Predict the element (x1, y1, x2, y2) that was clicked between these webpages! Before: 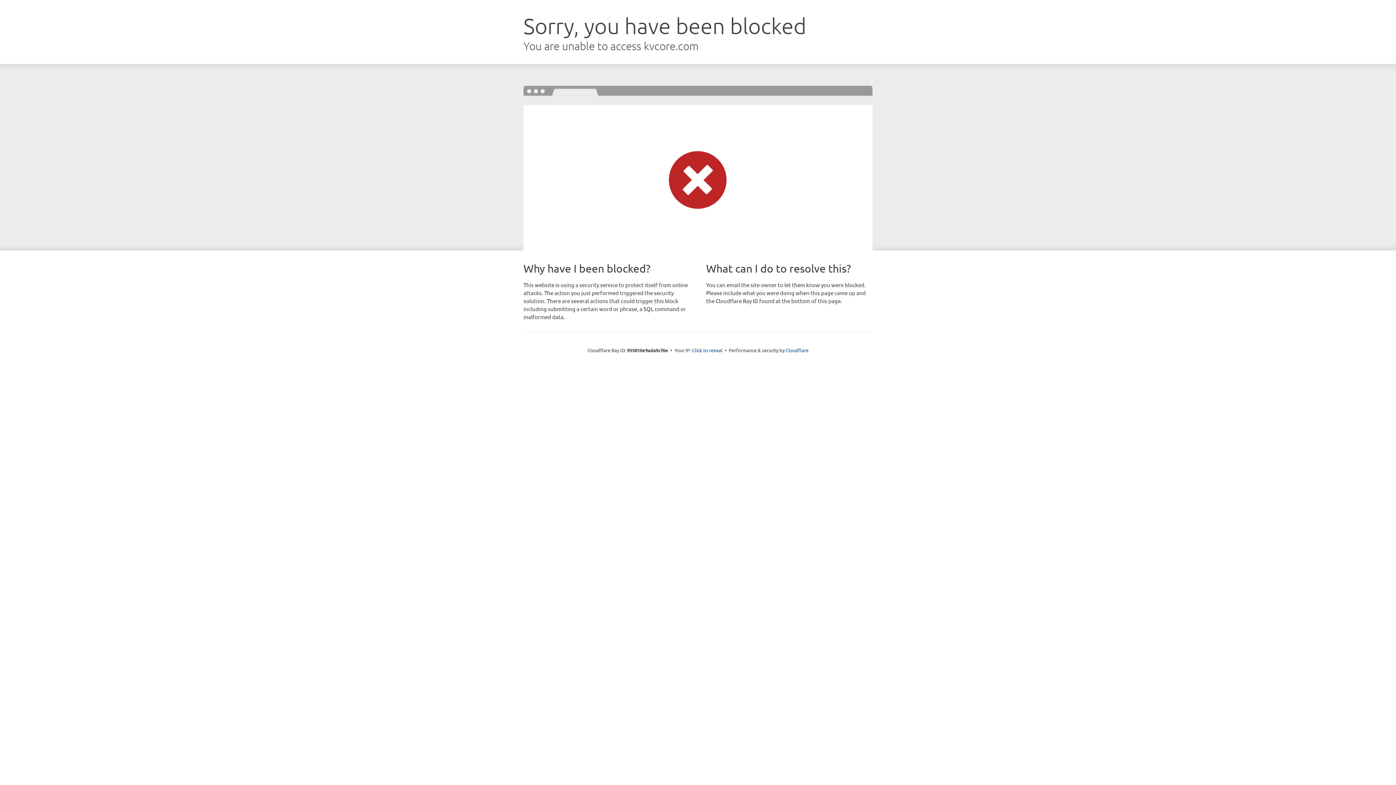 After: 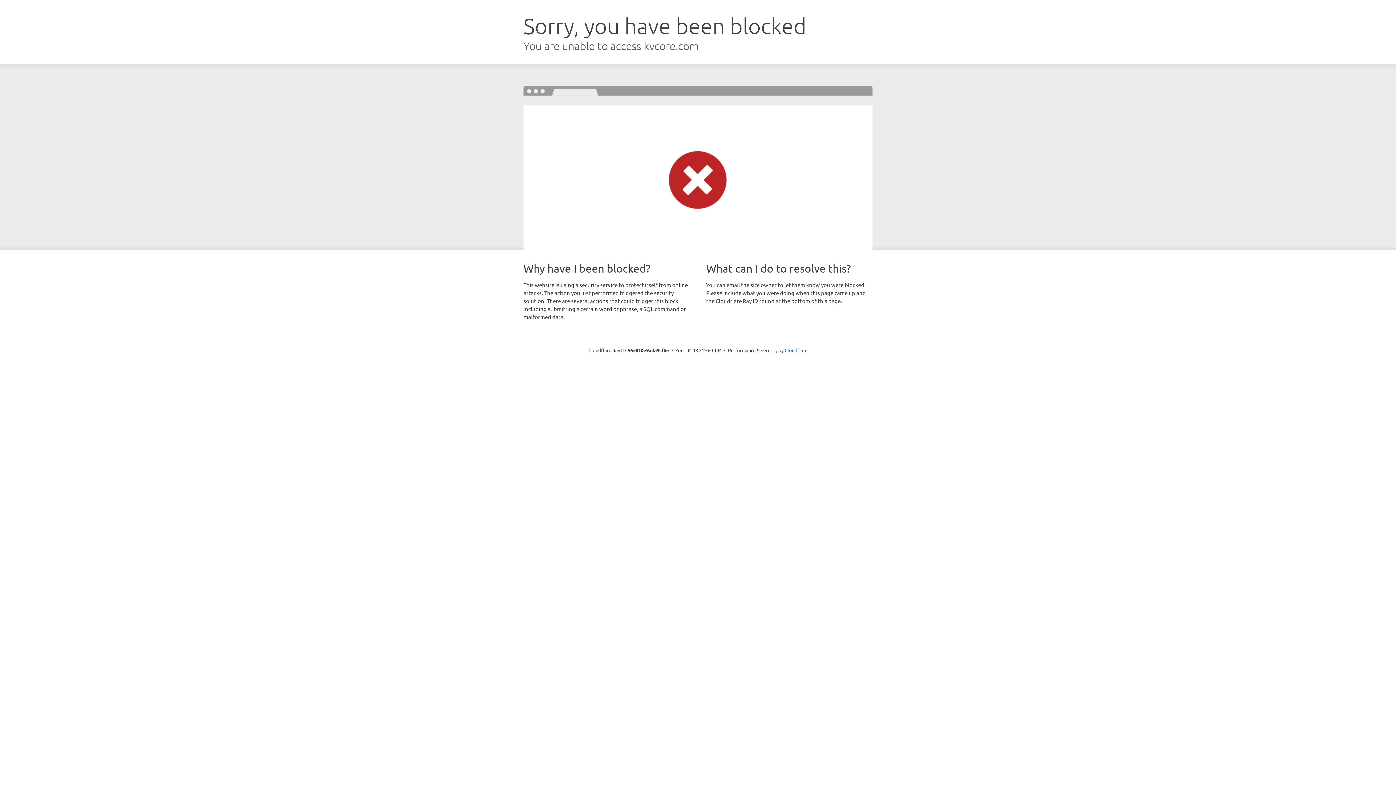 Action: bbox: (692, 346, 722, 353) label: Click to reveal